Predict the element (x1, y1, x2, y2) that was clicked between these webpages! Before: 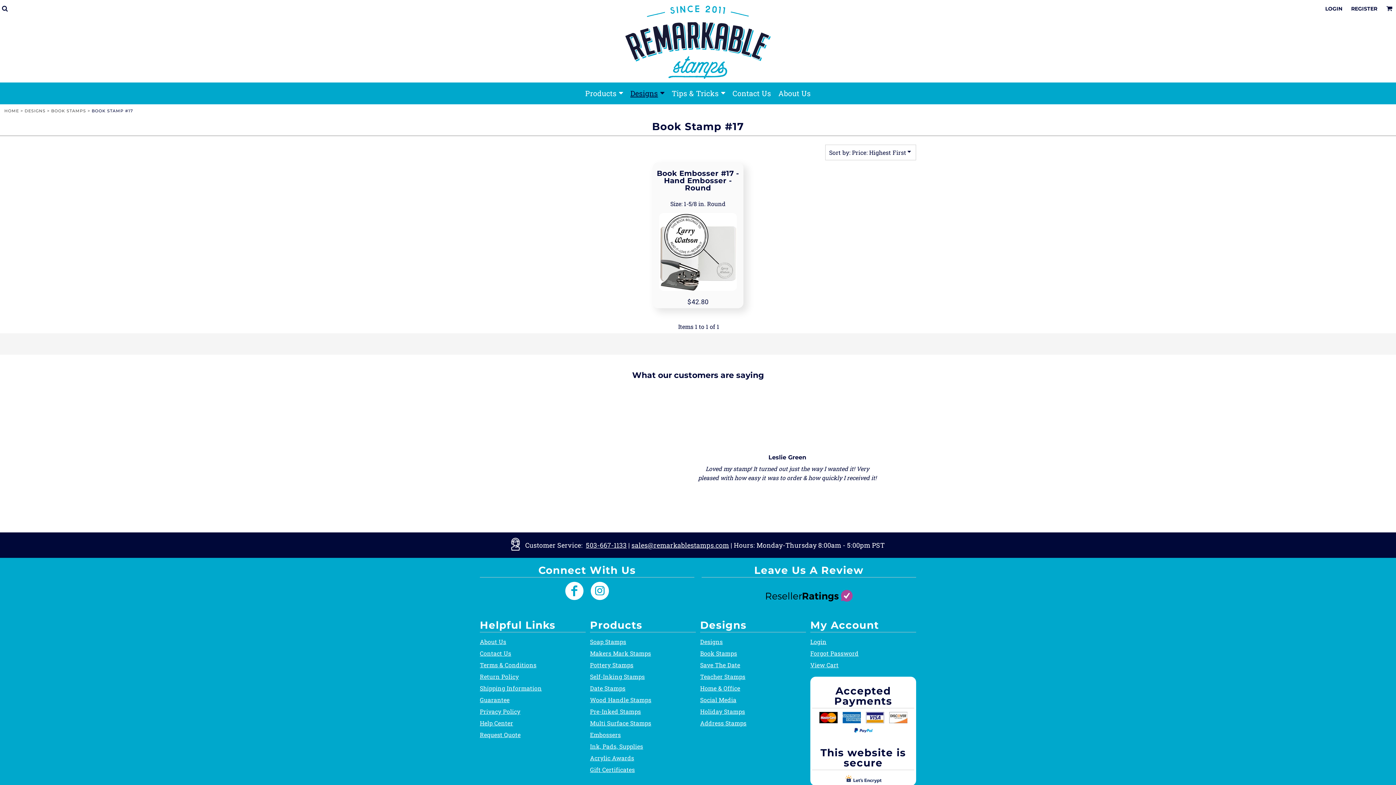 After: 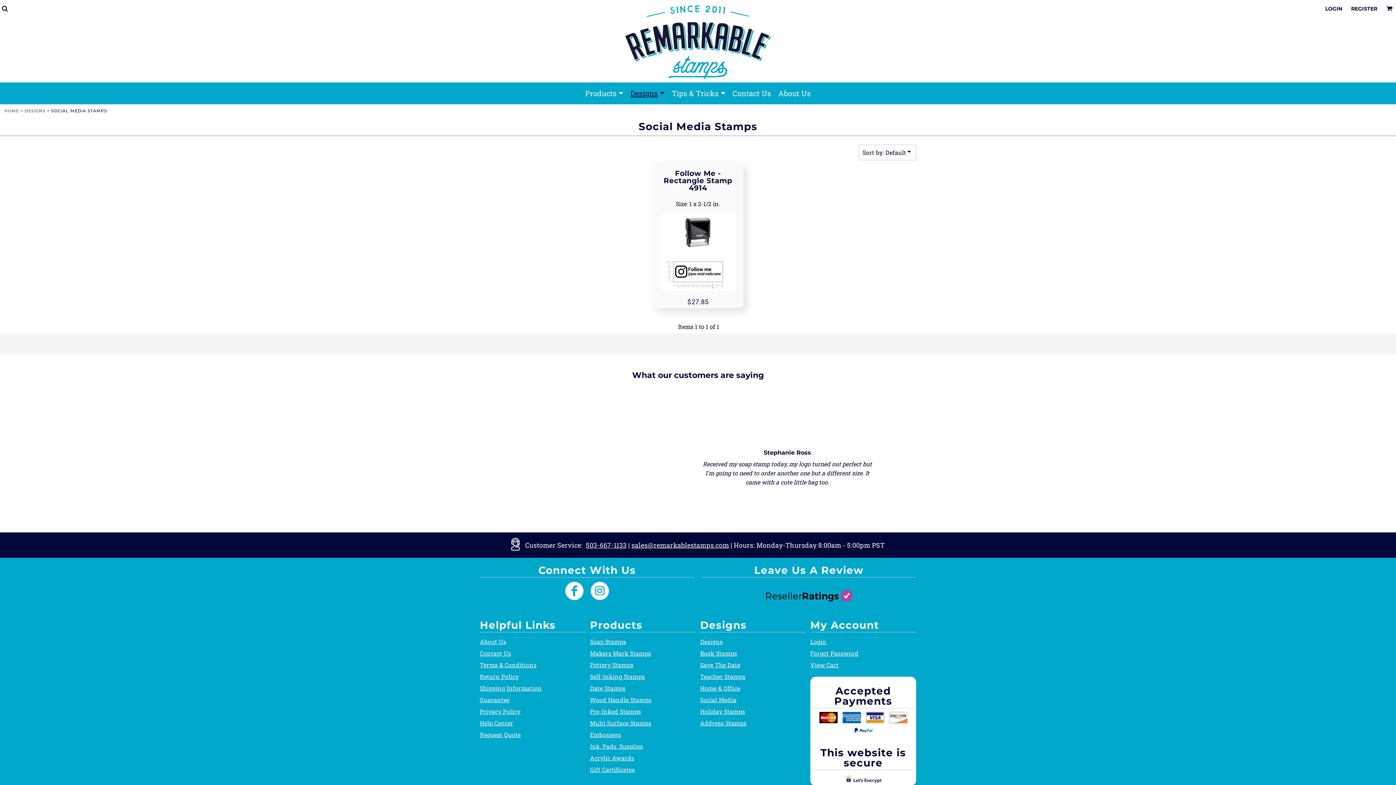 Action: label: Social Media bbox: (700, 696, 736, 703)